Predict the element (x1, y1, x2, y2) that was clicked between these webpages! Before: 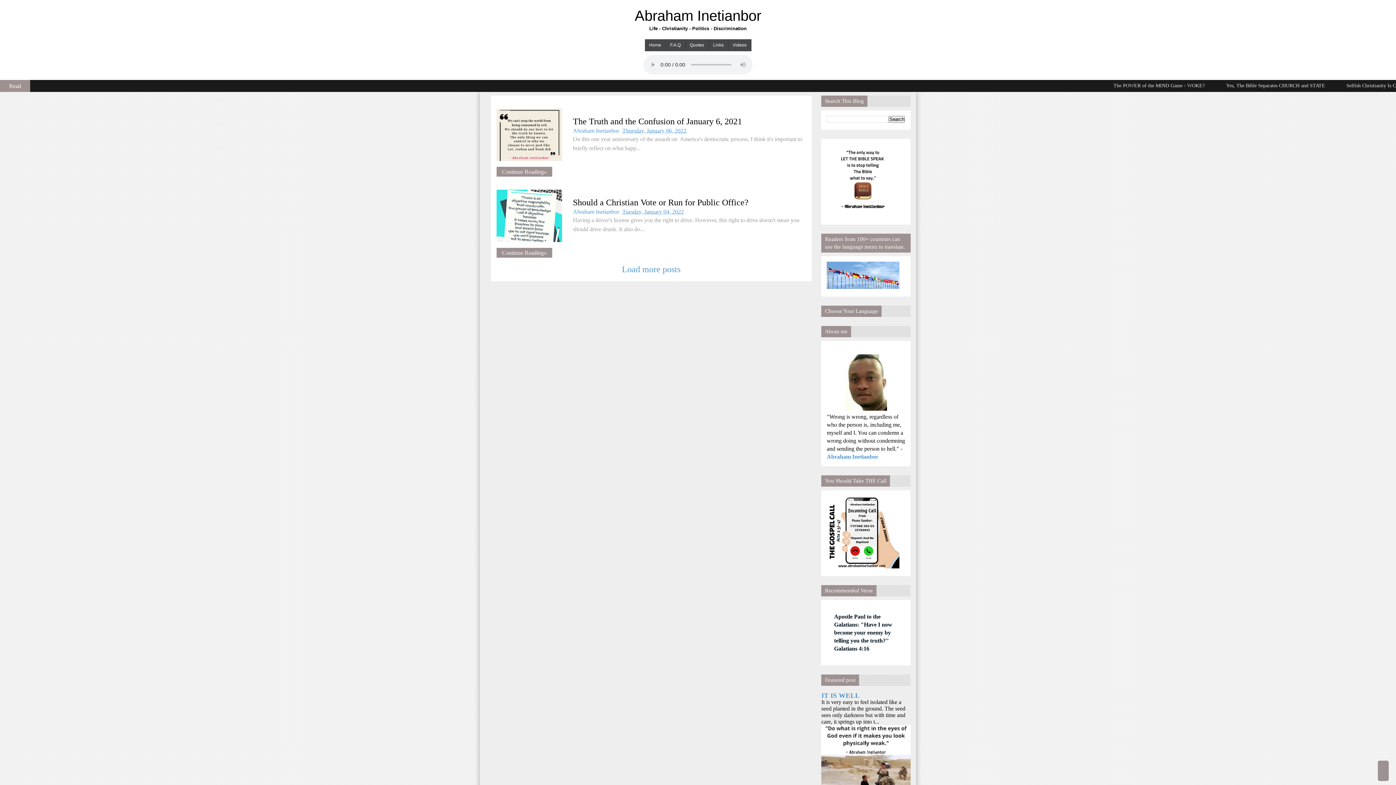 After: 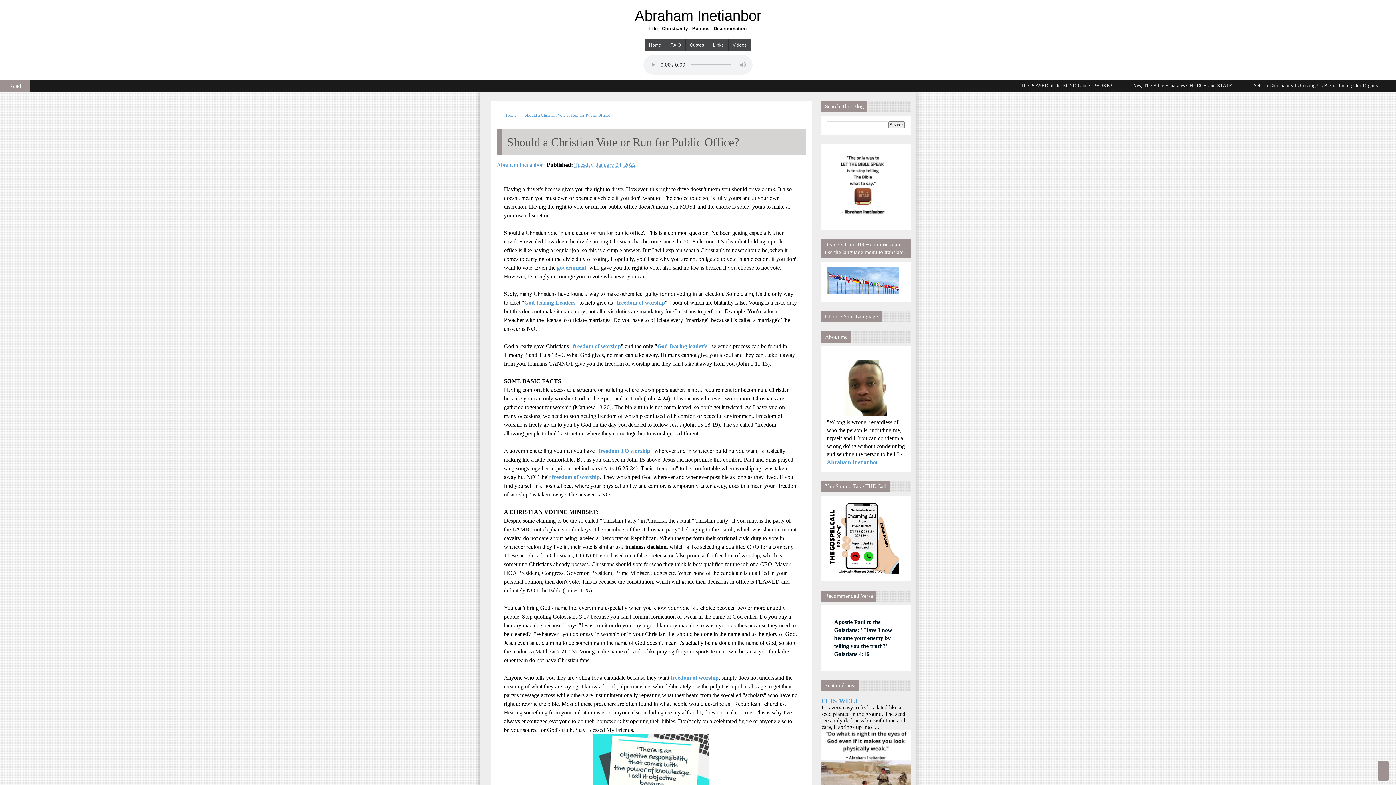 Action: label: Tuesday, January 04, 2022 bbox: (622, 208, 684, 214)